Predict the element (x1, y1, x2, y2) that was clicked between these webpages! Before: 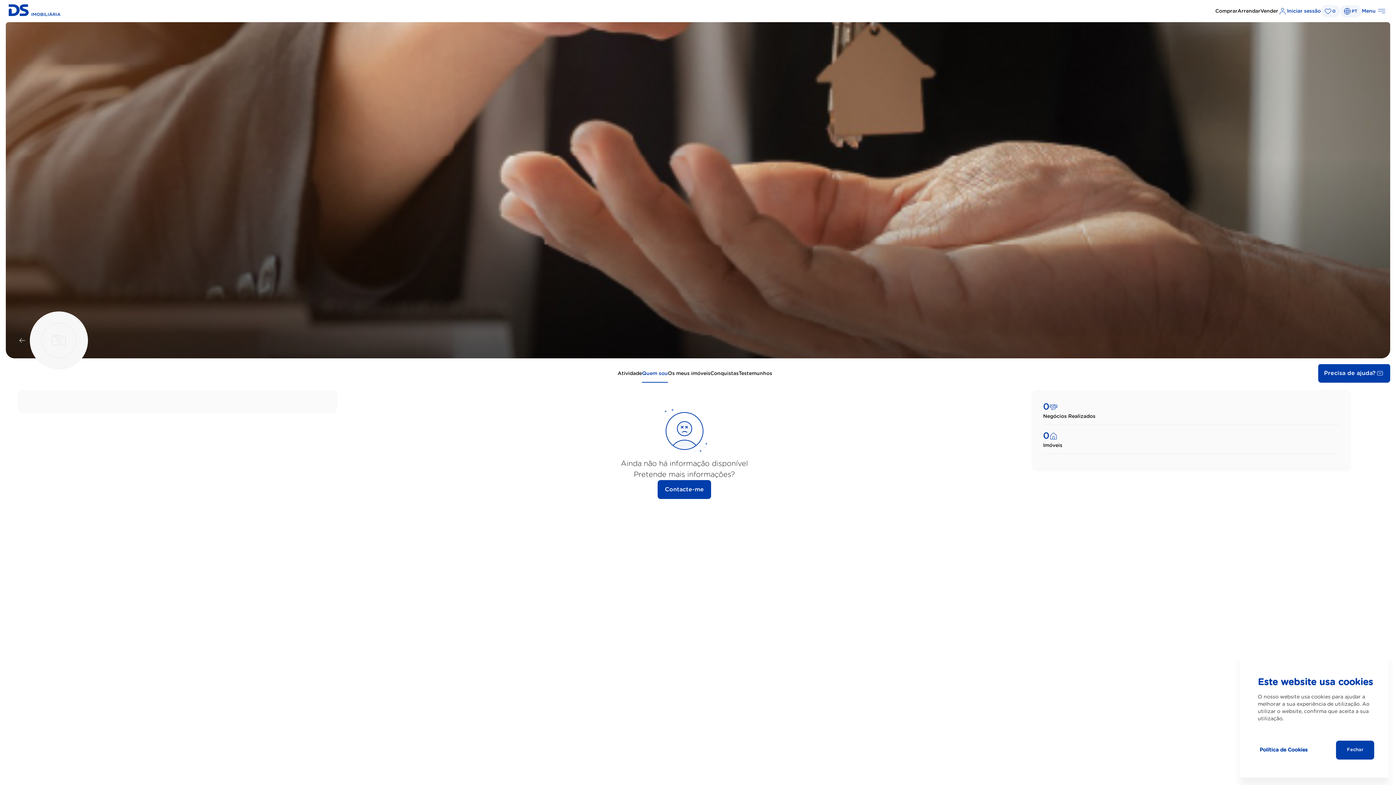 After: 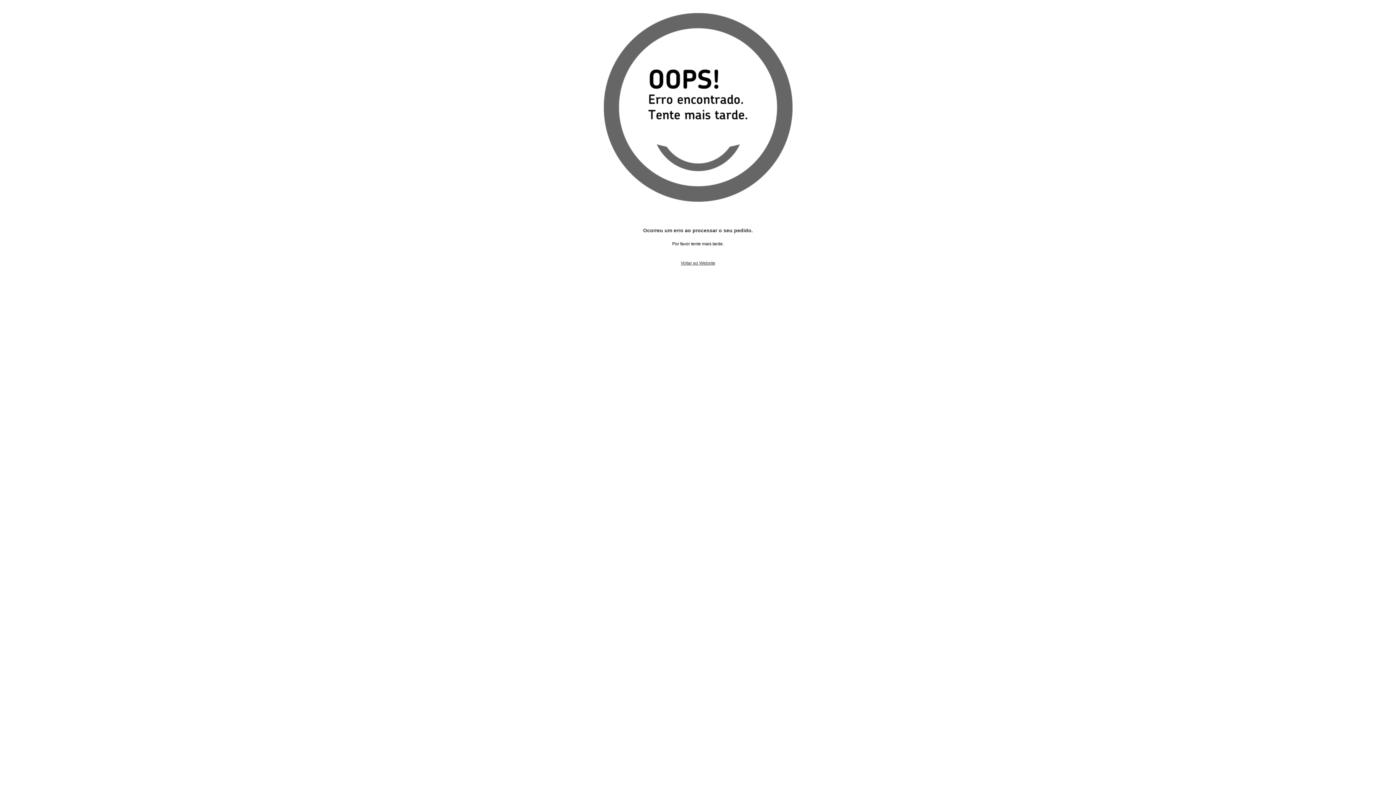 Action: bbox: (738, 365, 772, 382) label: Testemunhos